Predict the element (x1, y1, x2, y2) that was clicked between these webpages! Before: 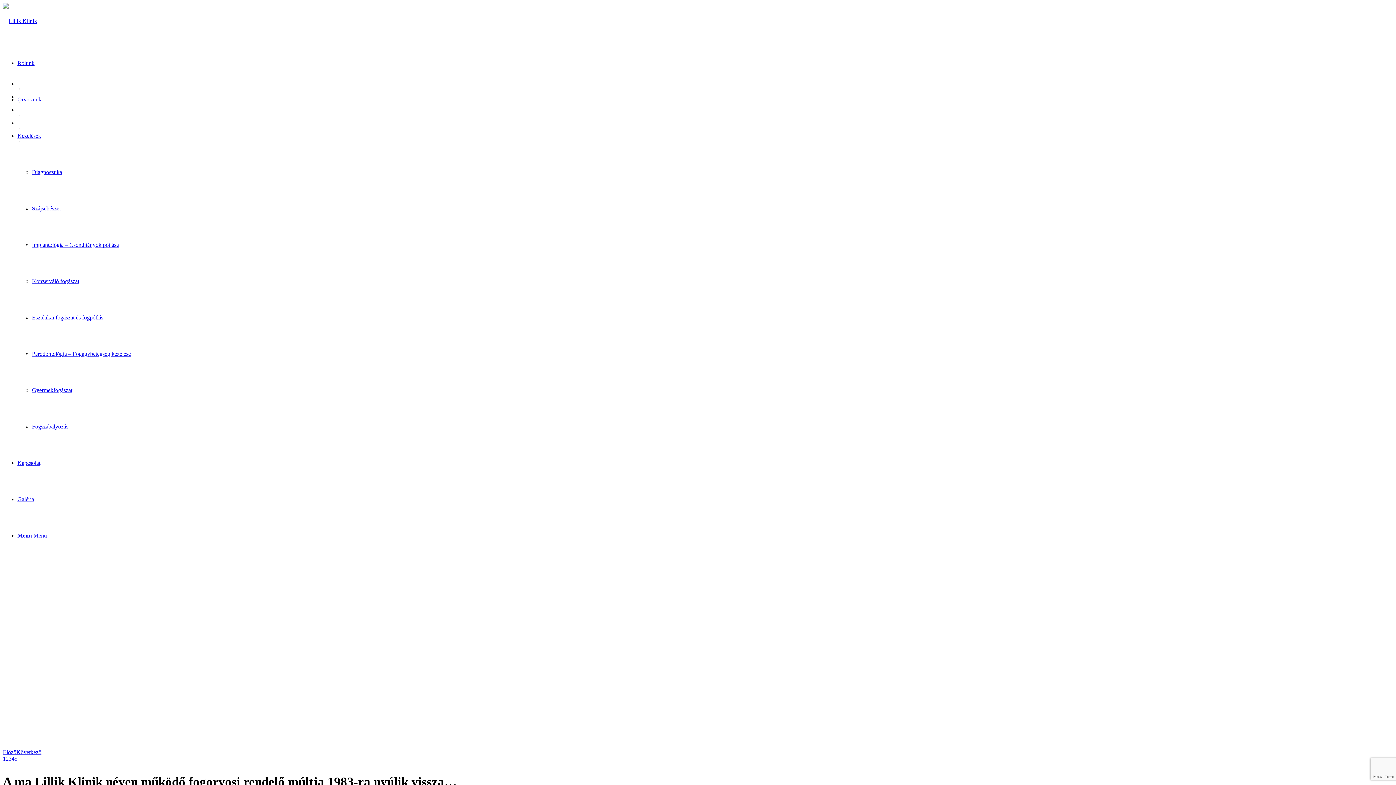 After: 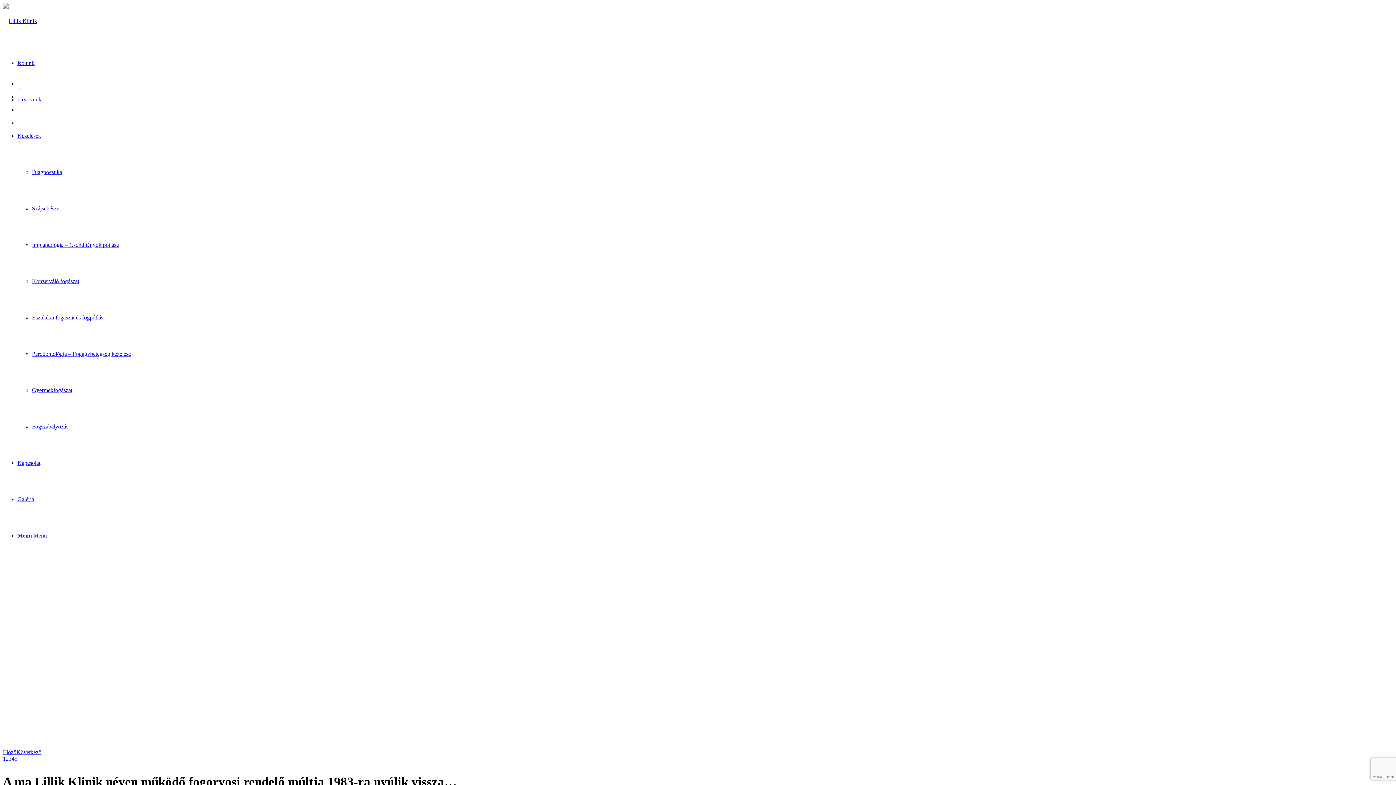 Action: bbox: (5, 756, 8, 762) label: 2